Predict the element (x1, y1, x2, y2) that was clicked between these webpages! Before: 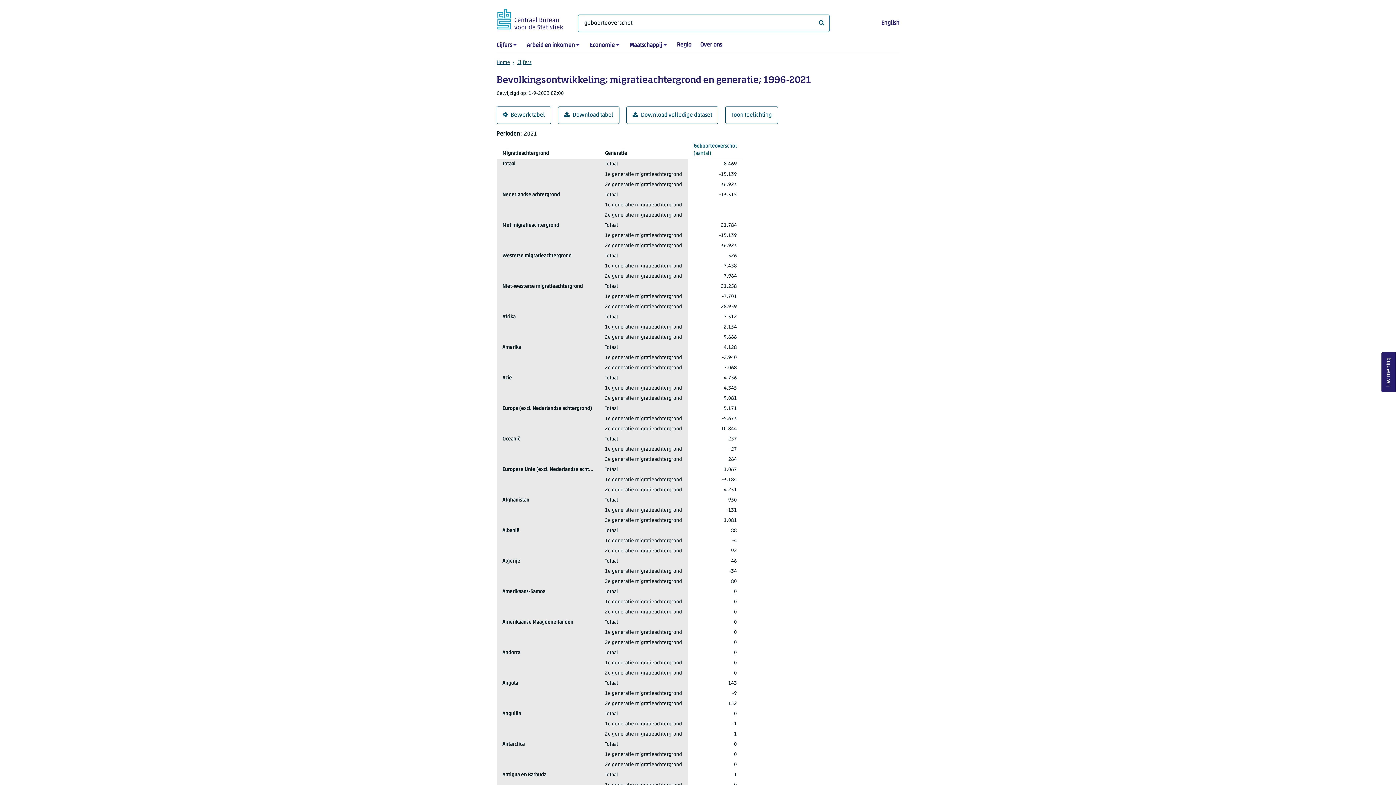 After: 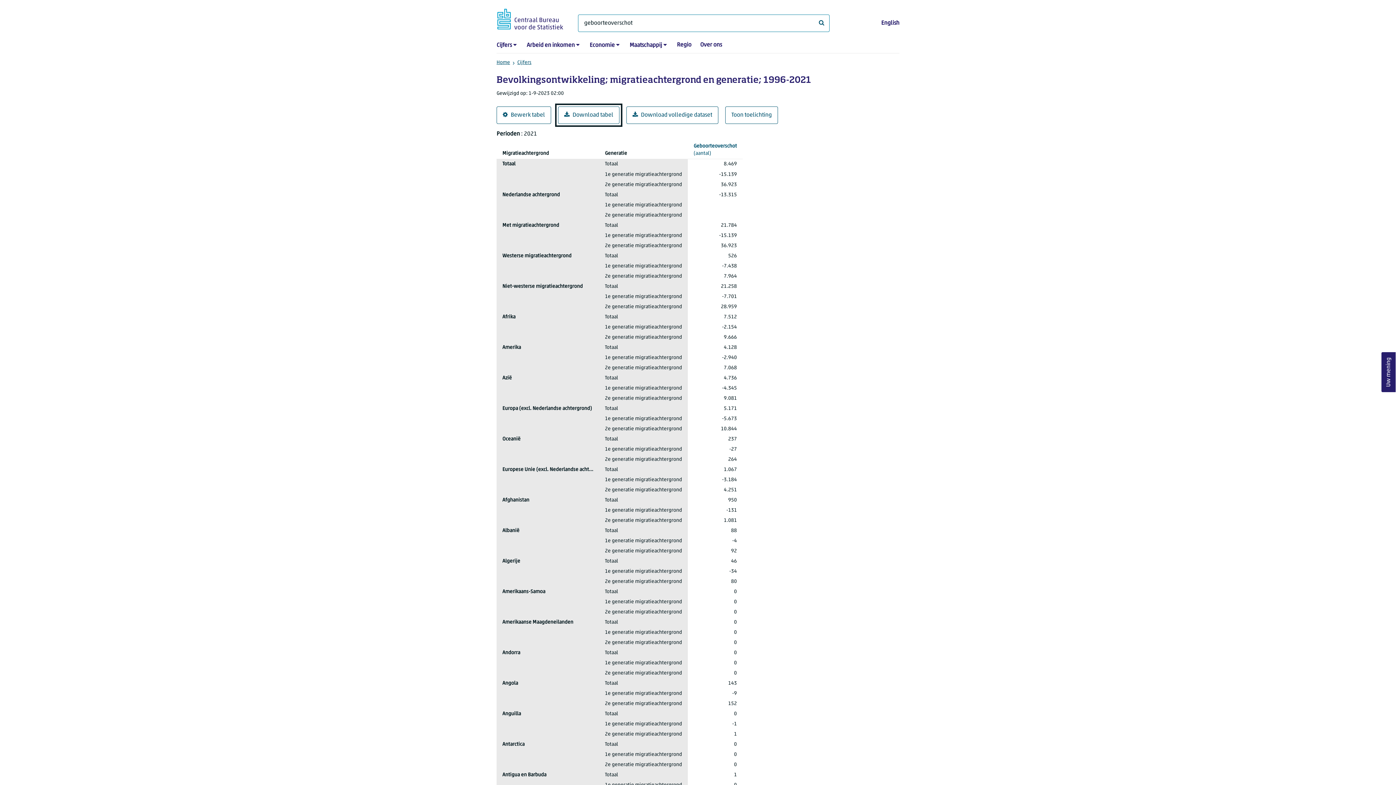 Action: label: Download tabel bbox: (558, 106, 619, 124)